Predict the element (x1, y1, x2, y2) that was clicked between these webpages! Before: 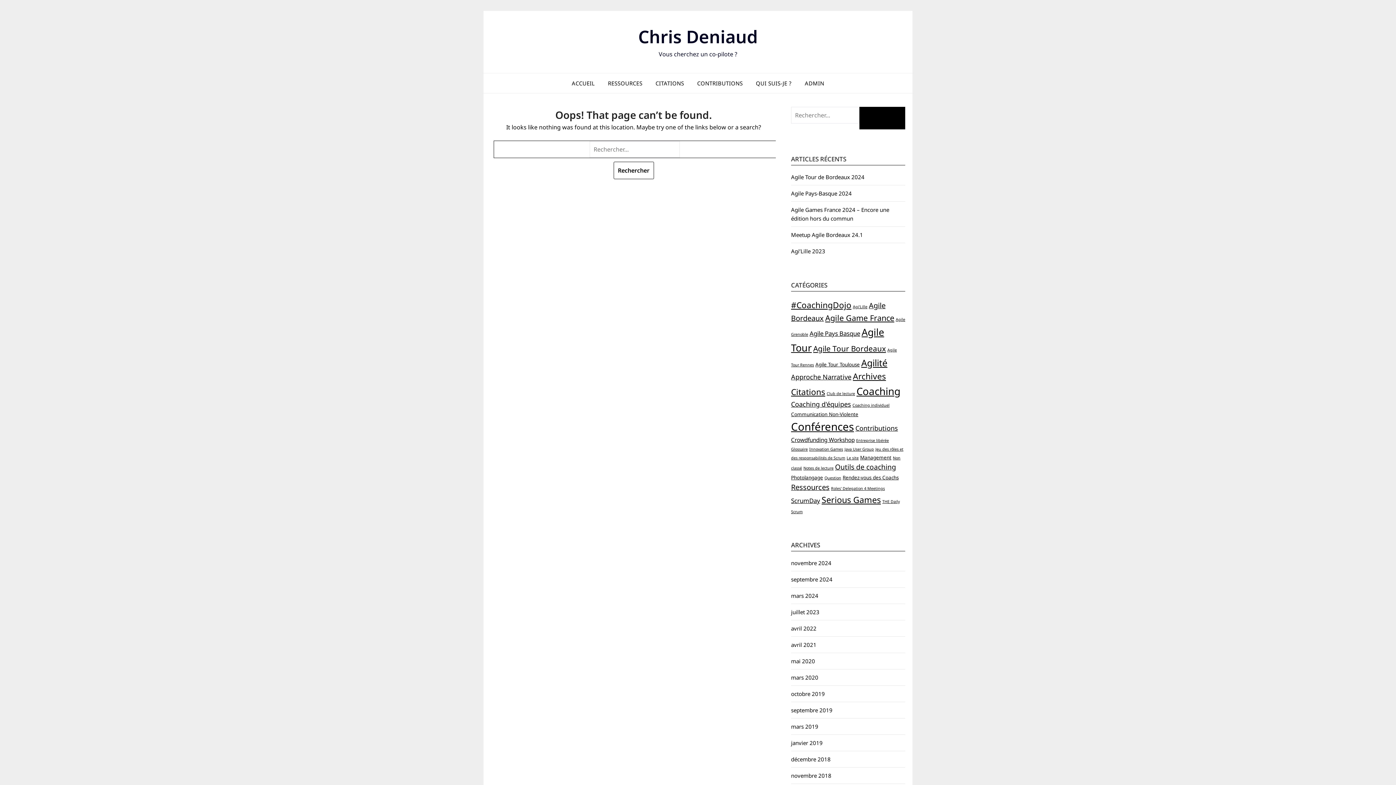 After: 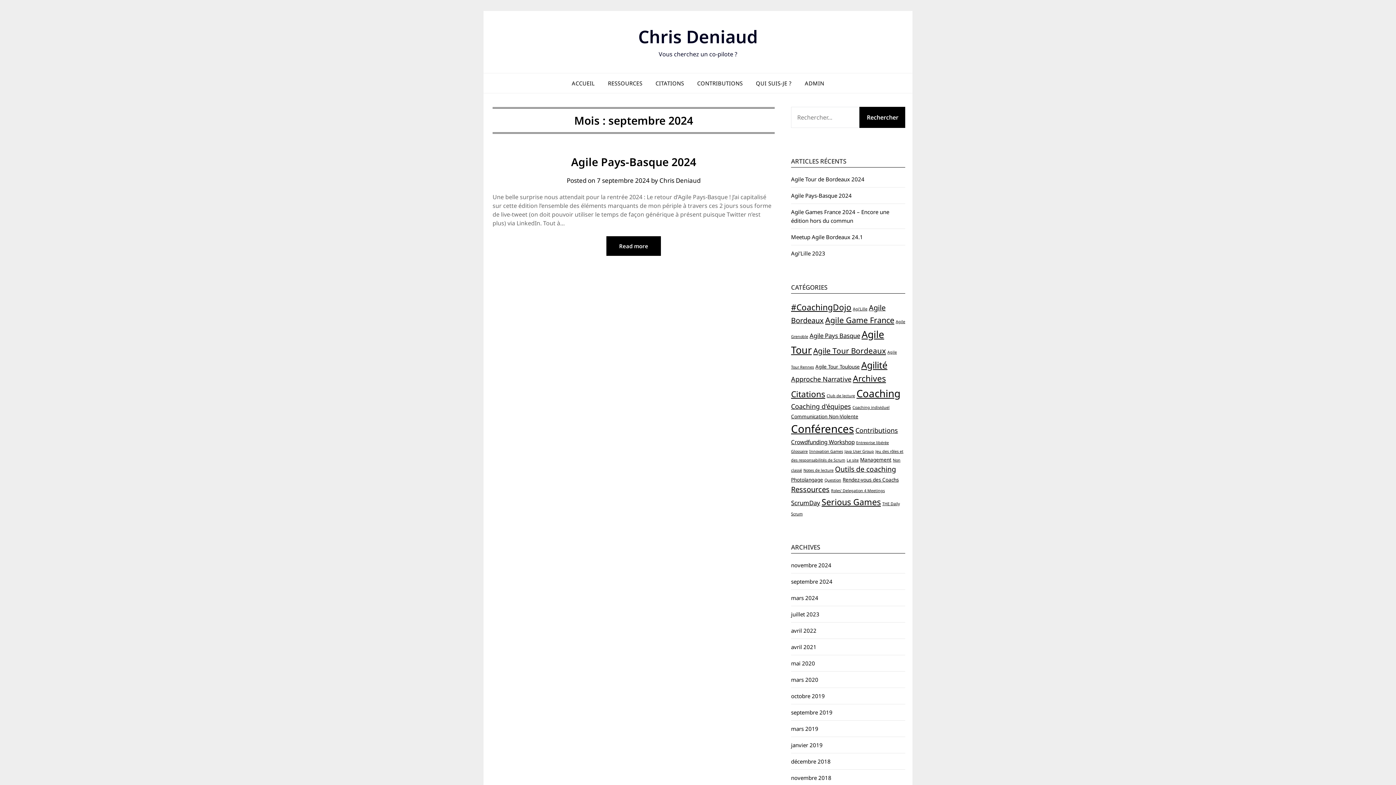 Action: bbox: (791, 576, 832, 583) label: septembre 2024